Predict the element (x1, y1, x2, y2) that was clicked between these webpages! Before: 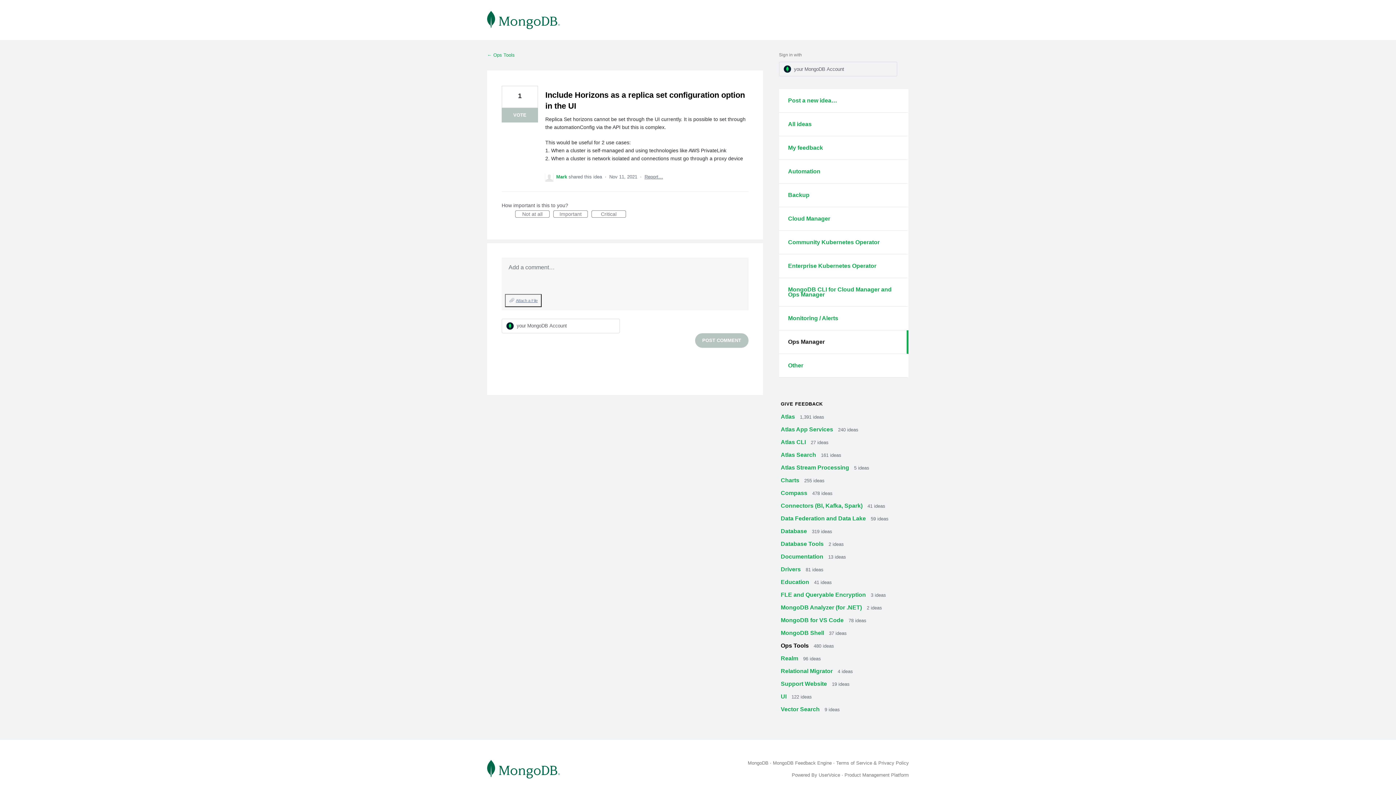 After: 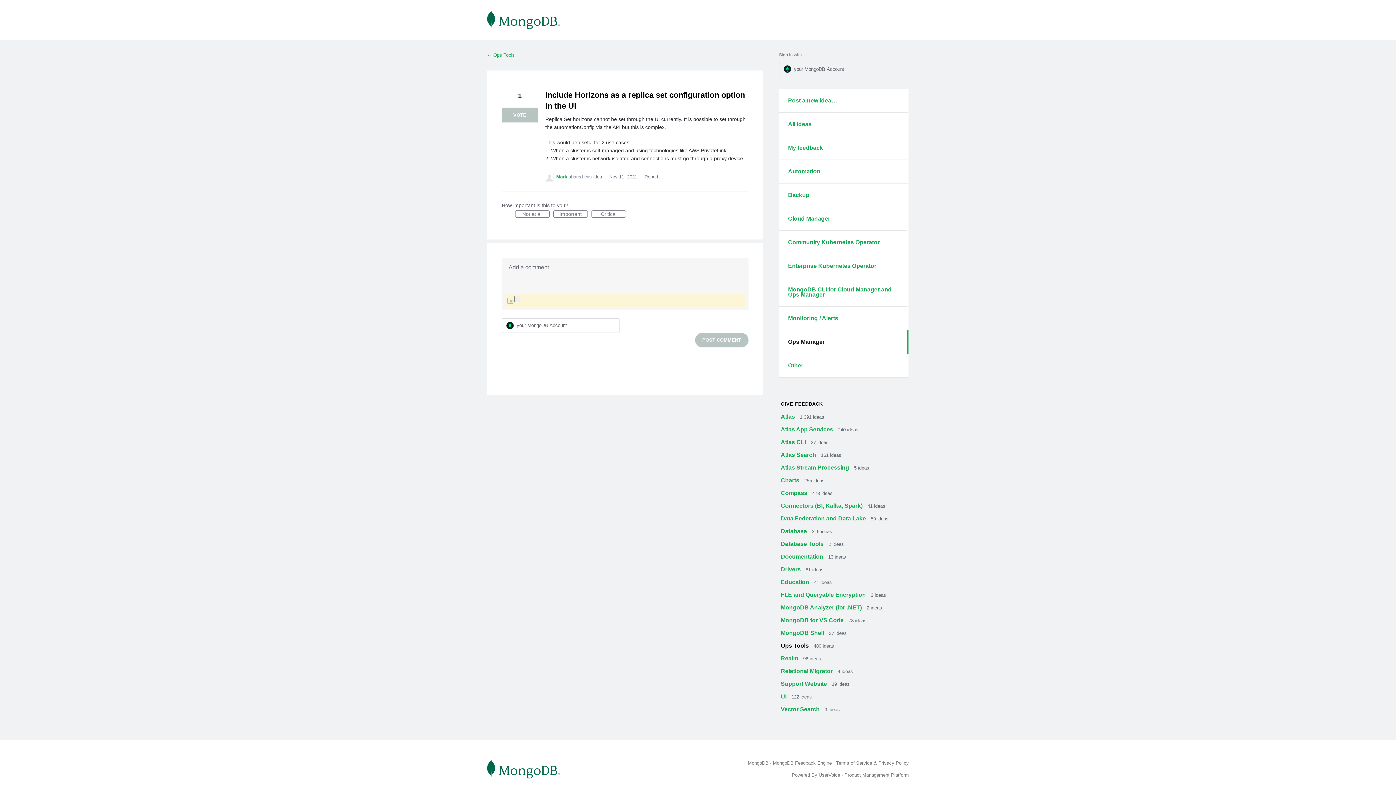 Action: bbox: (505, 294, 541, 307) label: Attach a File